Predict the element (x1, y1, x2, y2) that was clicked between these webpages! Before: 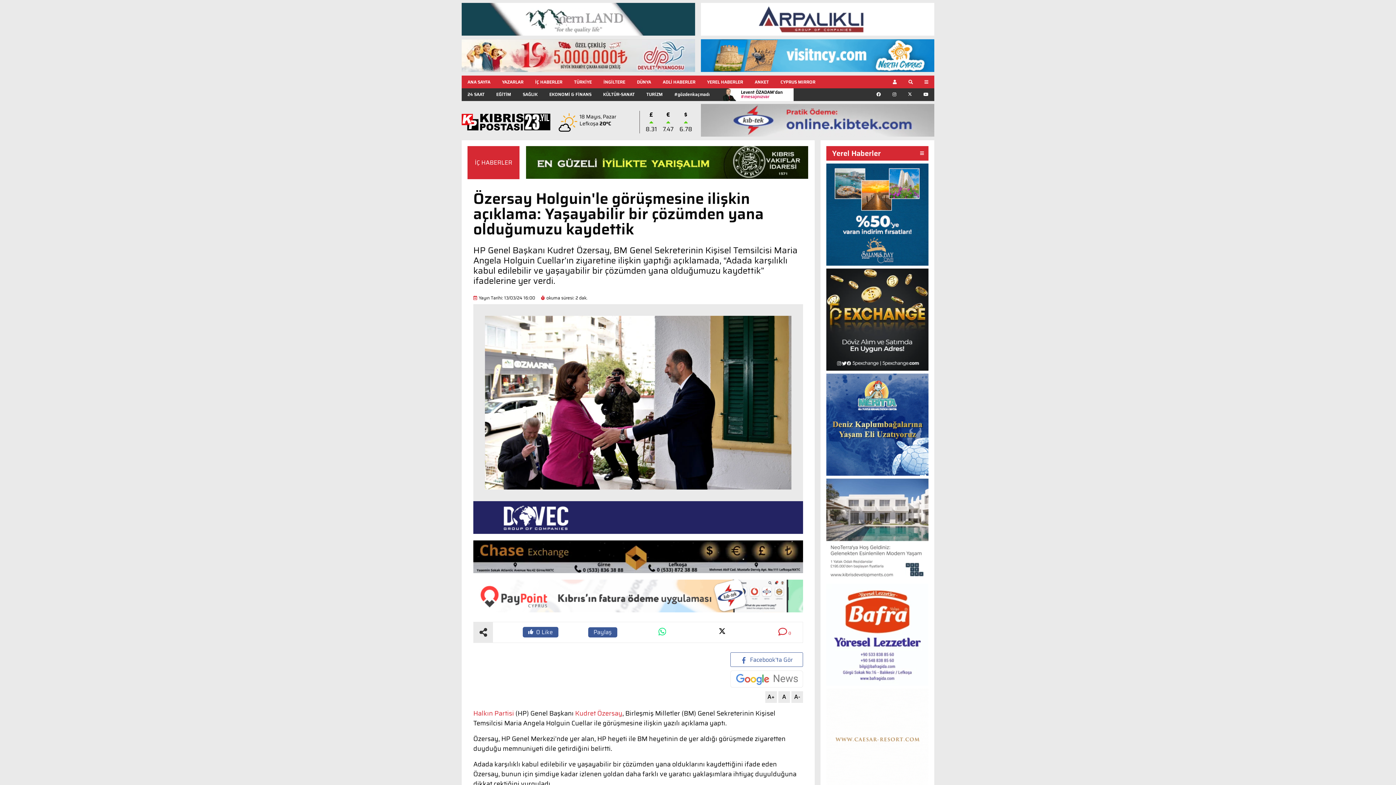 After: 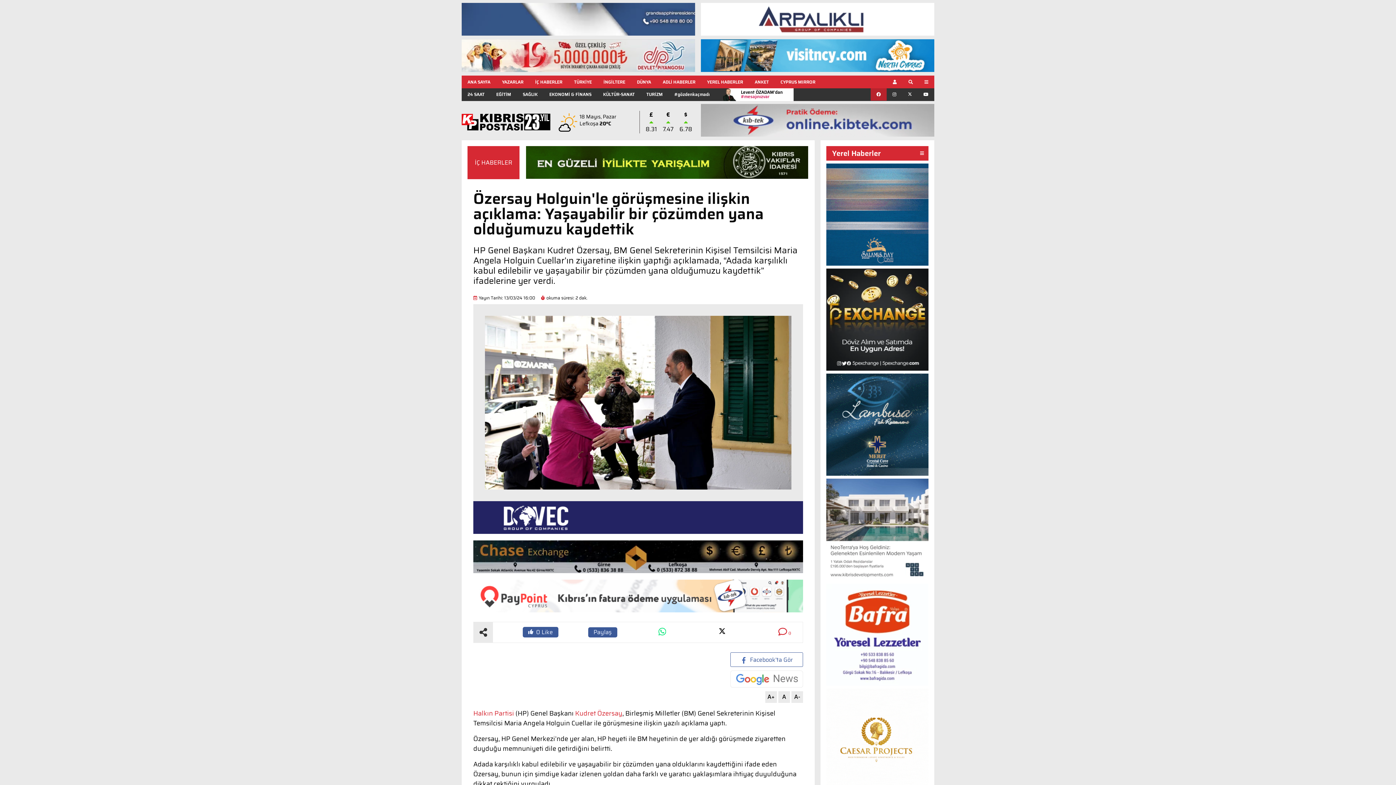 Action: bbox: (870, 88, 886, 100)